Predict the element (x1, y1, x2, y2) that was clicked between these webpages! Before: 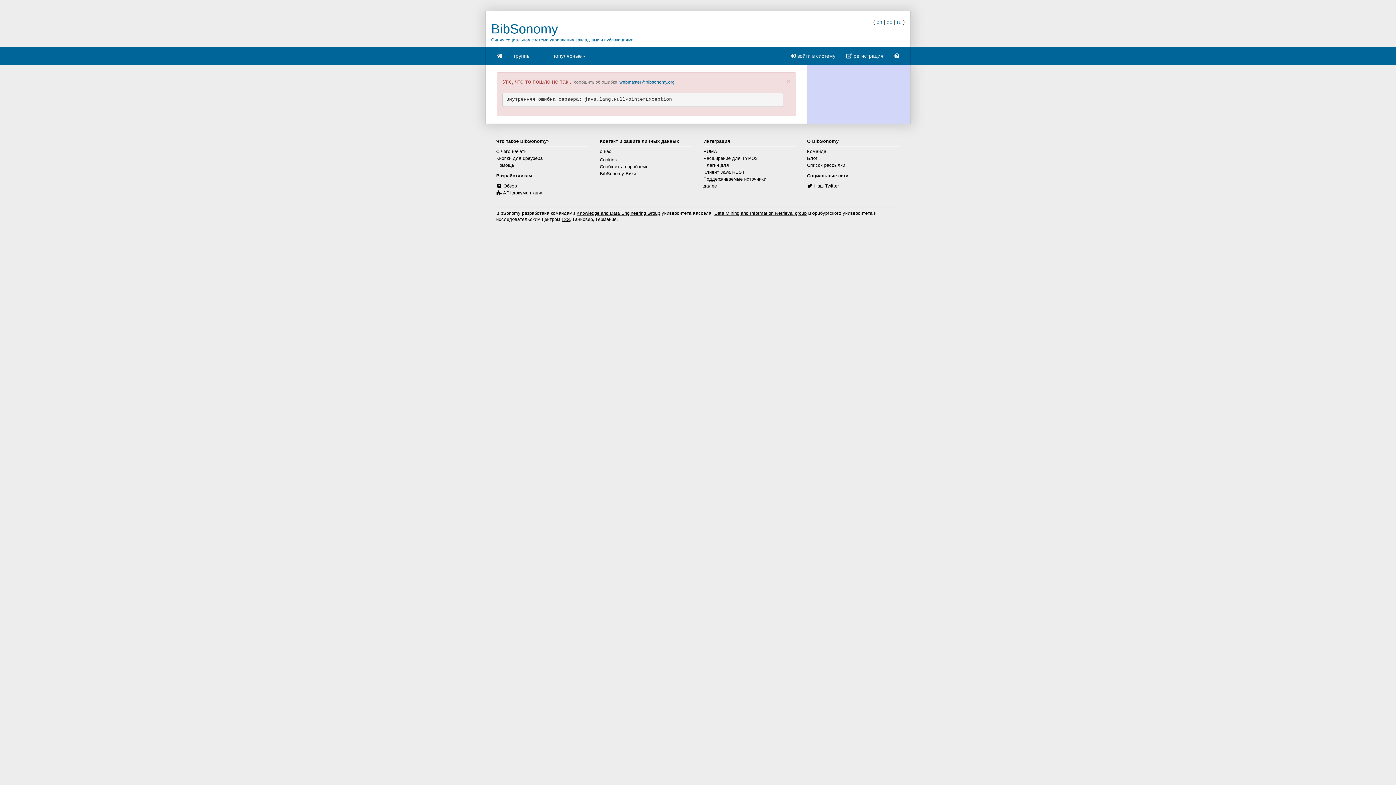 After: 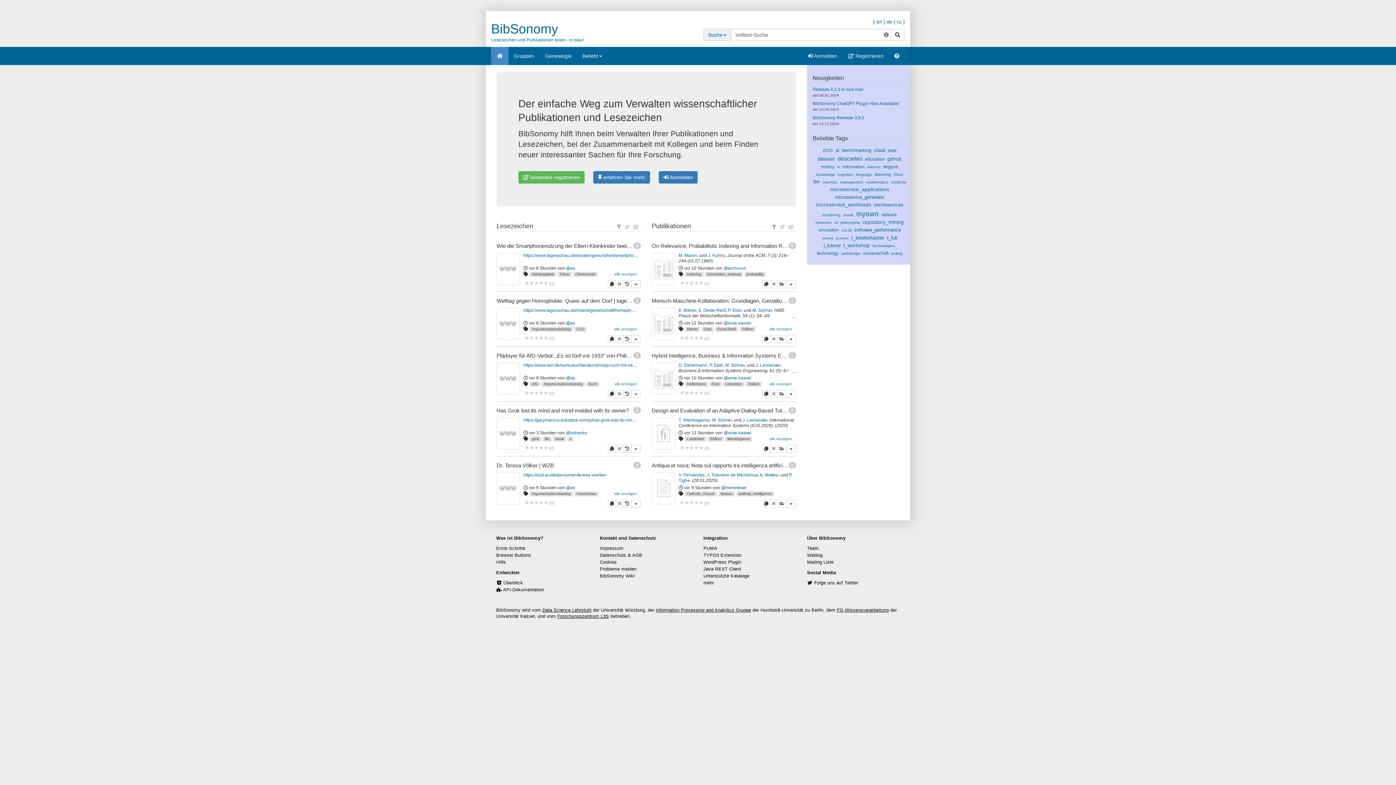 Action: bbox: (886, 18, 892, 24) label: de